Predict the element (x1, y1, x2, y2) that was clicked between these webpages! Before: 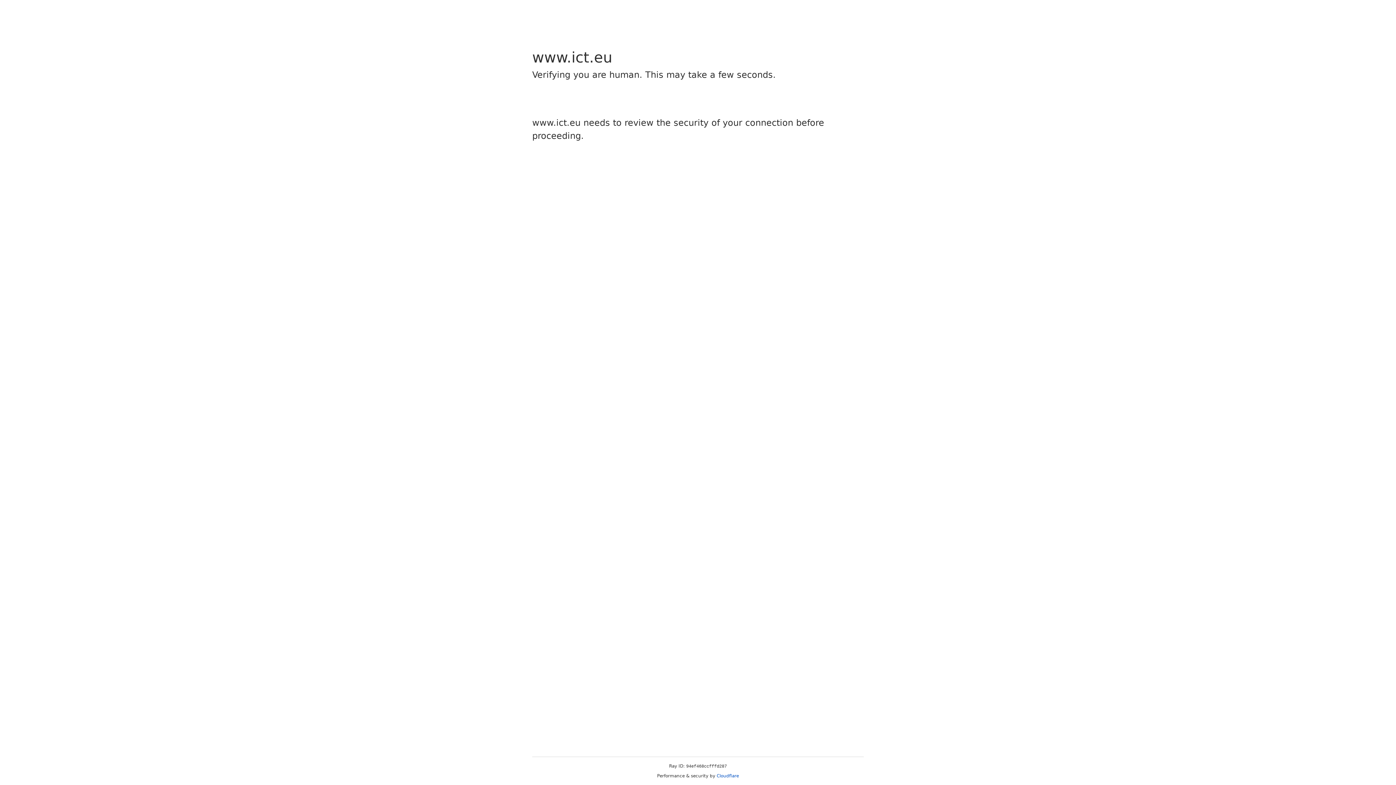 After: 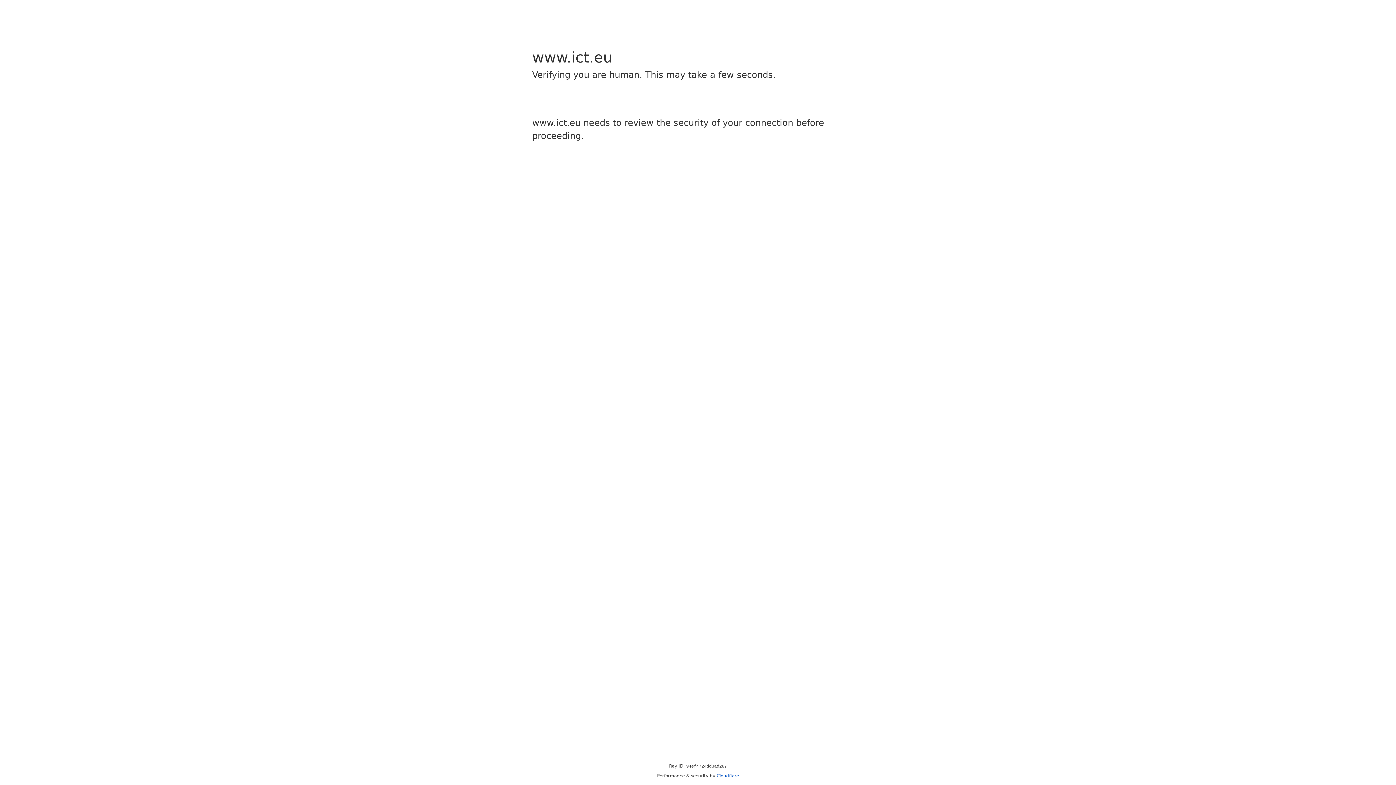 Action: label: Cloudflare bbox: (716, 773, 739, 778)